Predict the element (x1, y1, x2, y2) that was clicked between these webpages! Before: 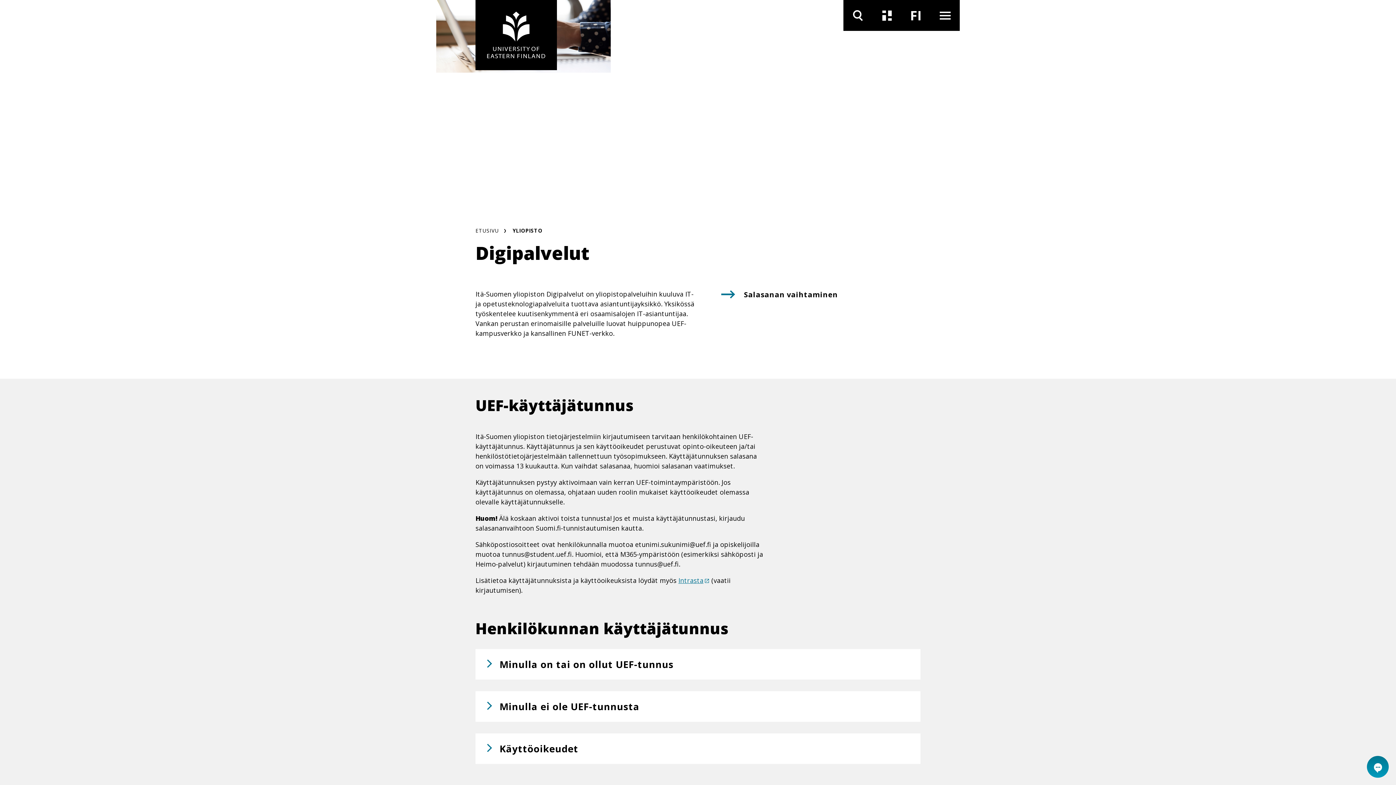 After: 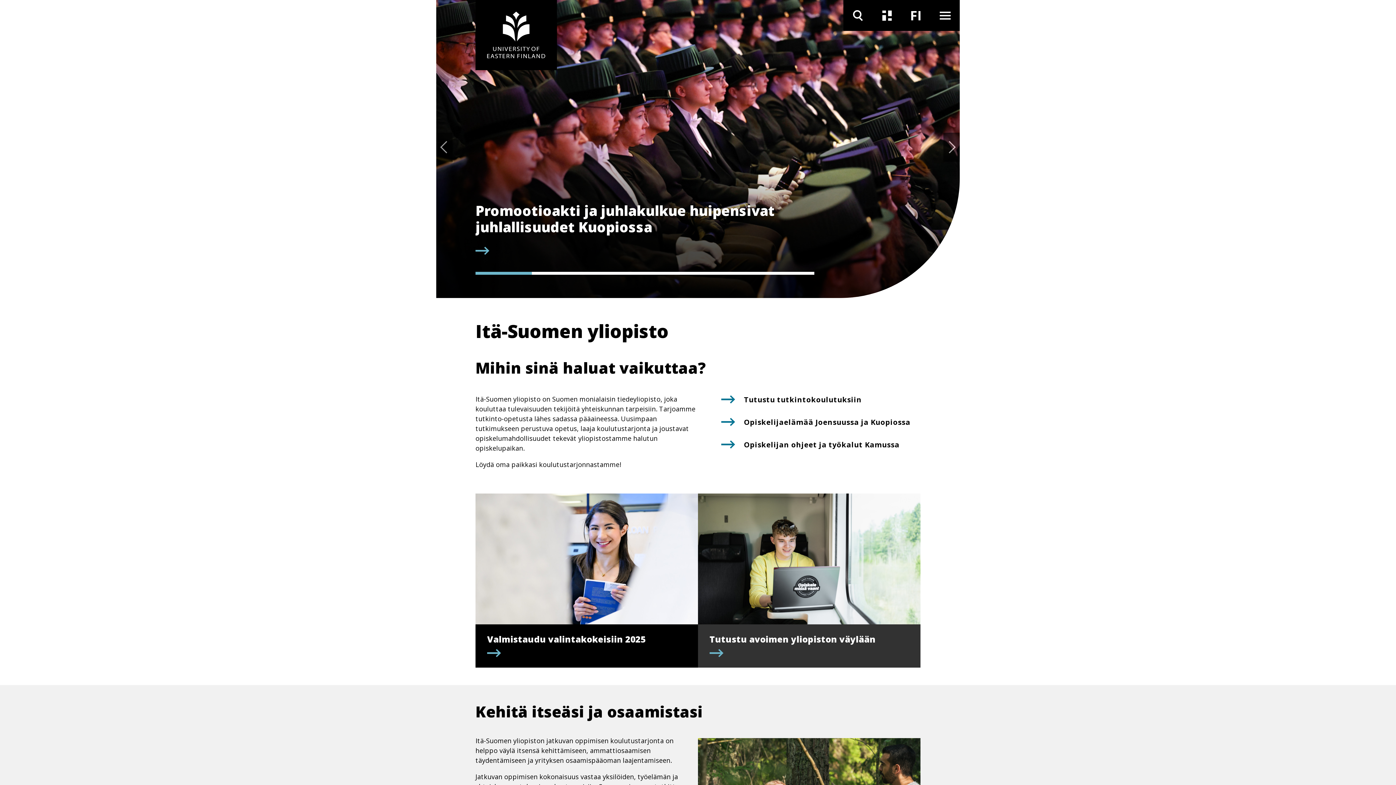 Action: bbox: (475, 226, 498, 234) label: ETUSIVU